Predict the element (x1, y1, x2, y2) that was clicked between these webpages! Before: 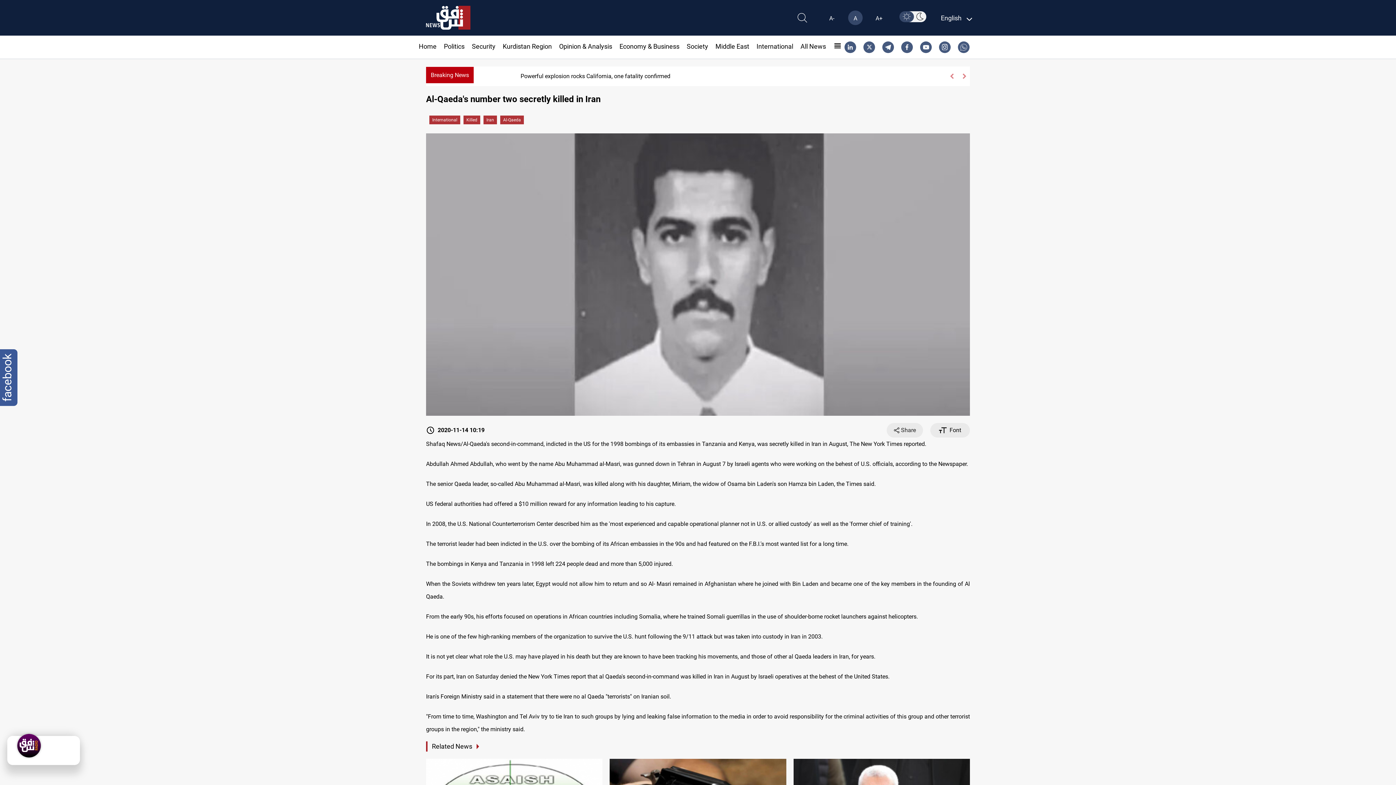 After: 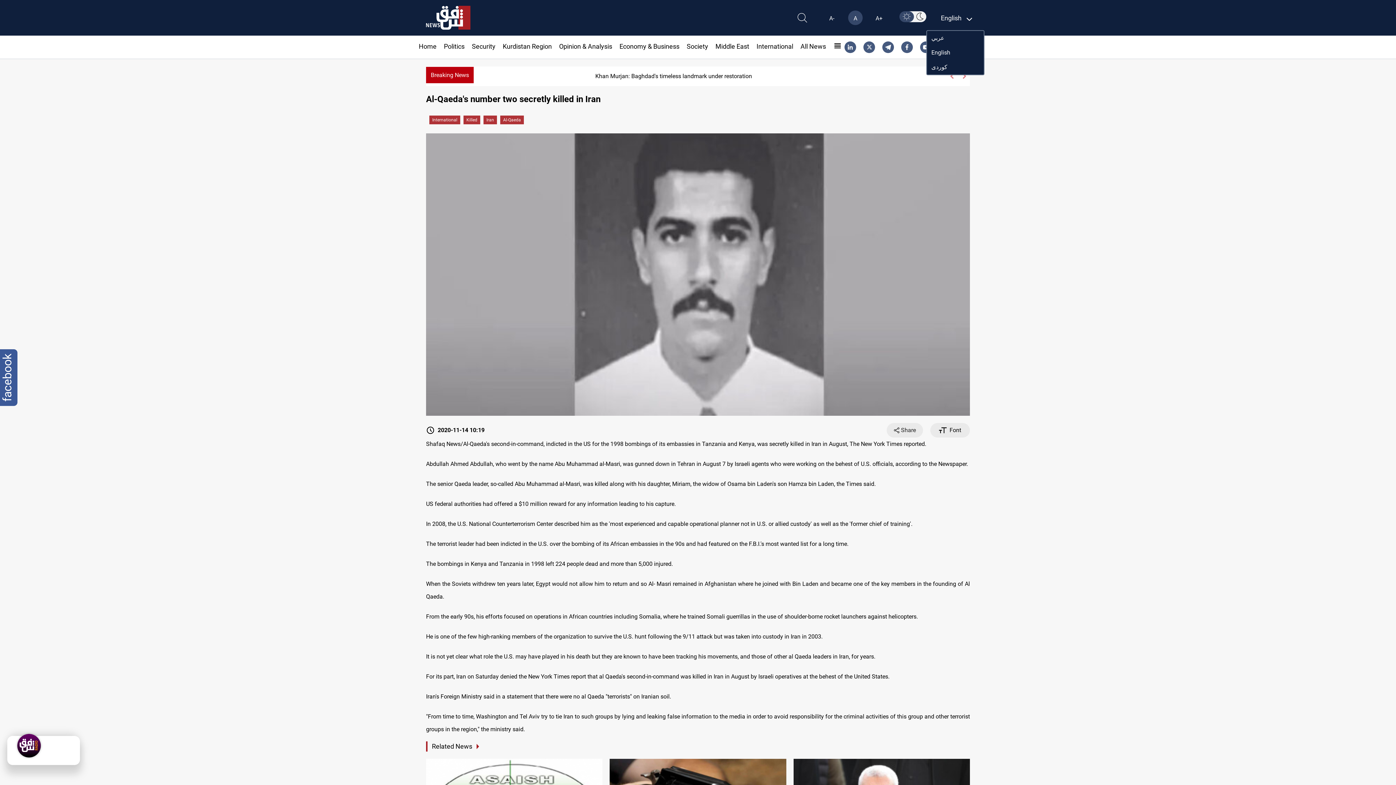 Action: bbox: (941, 12, 970, 22) label: English